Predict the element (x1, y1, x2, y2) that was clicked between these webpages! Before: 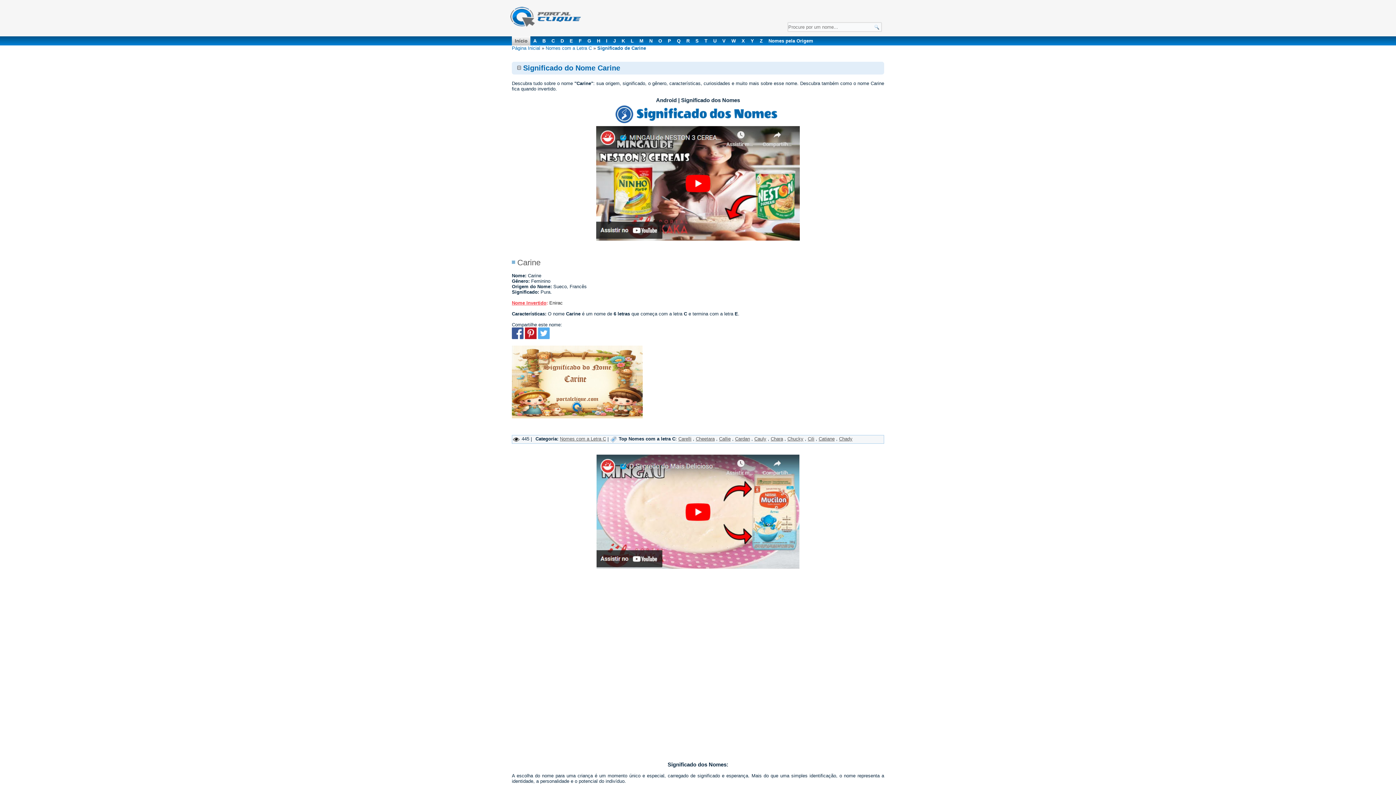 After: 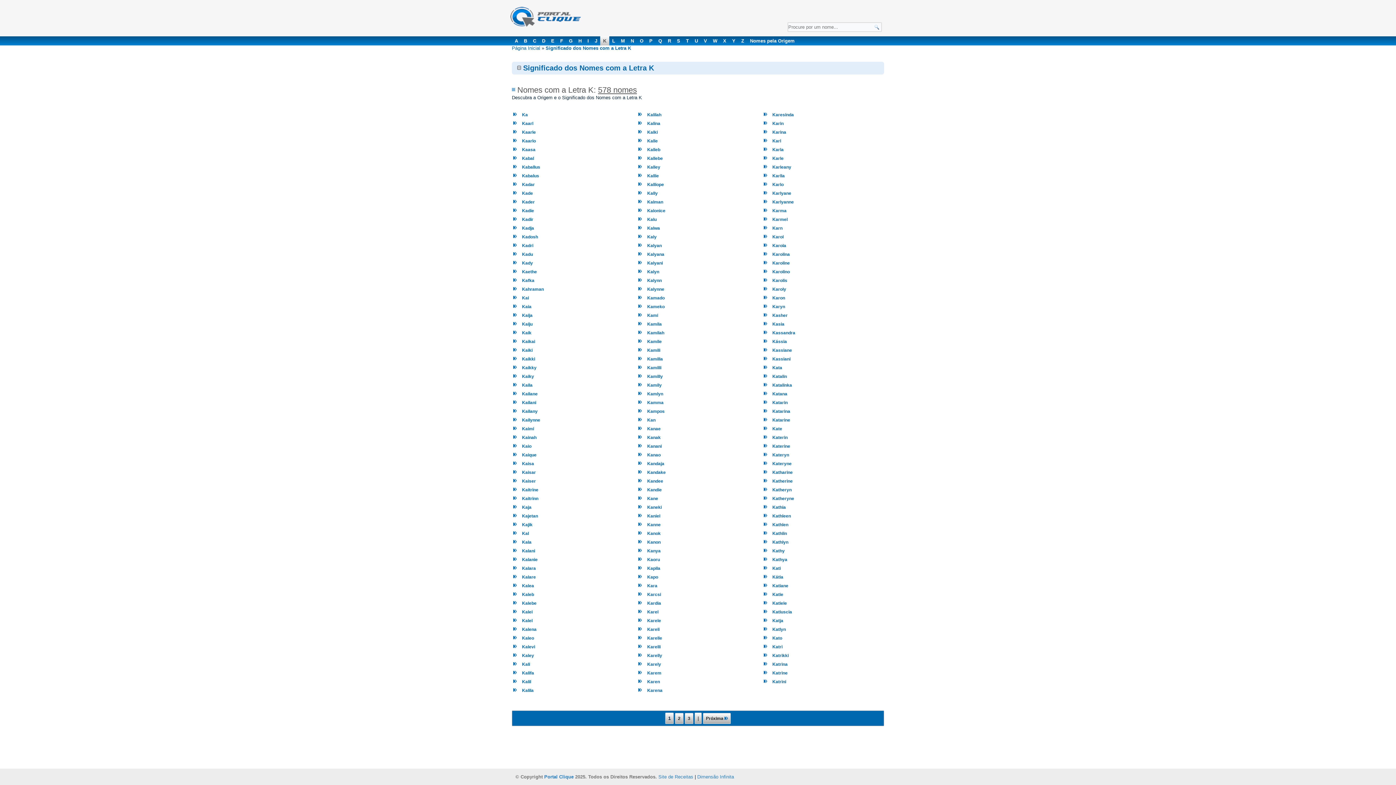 Action: bbox: (618, 36, 628, 45) label: K